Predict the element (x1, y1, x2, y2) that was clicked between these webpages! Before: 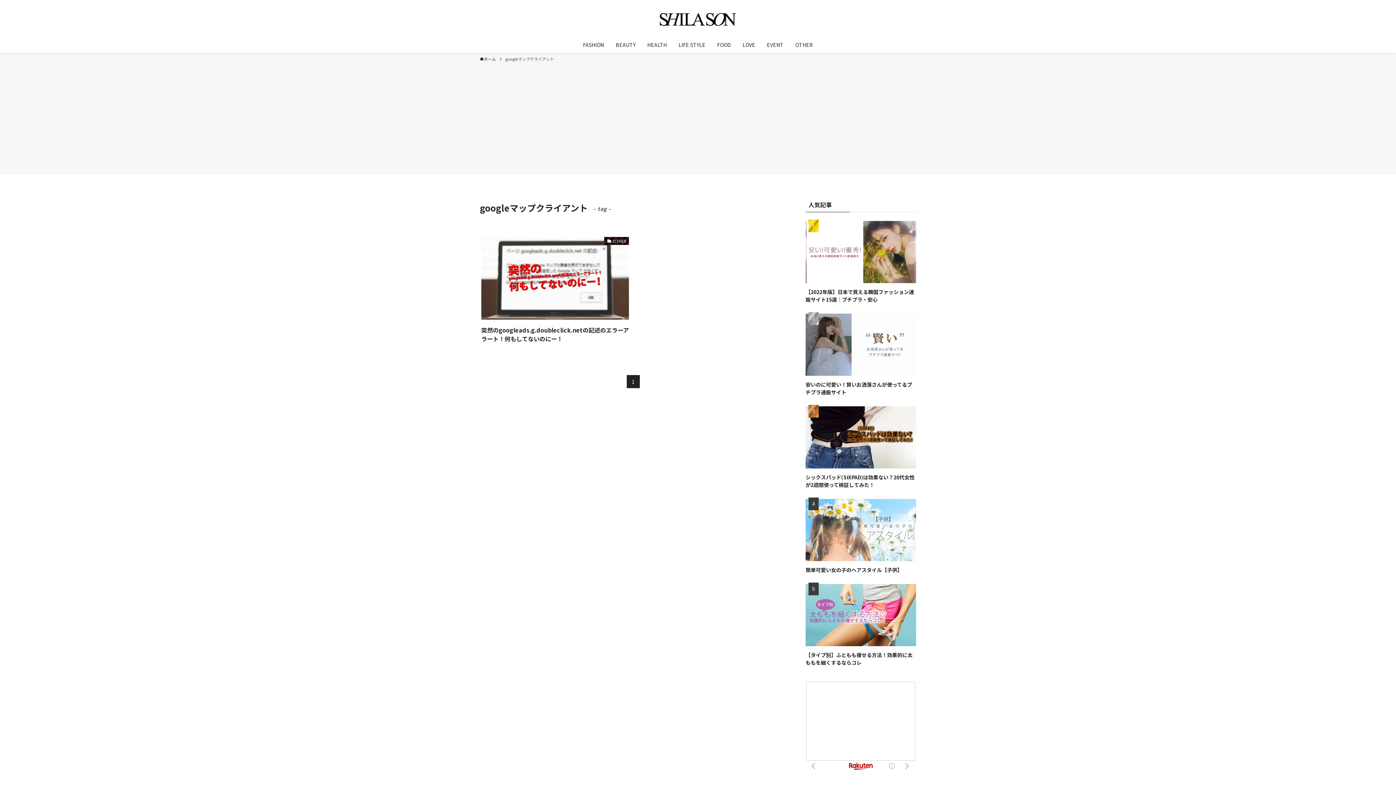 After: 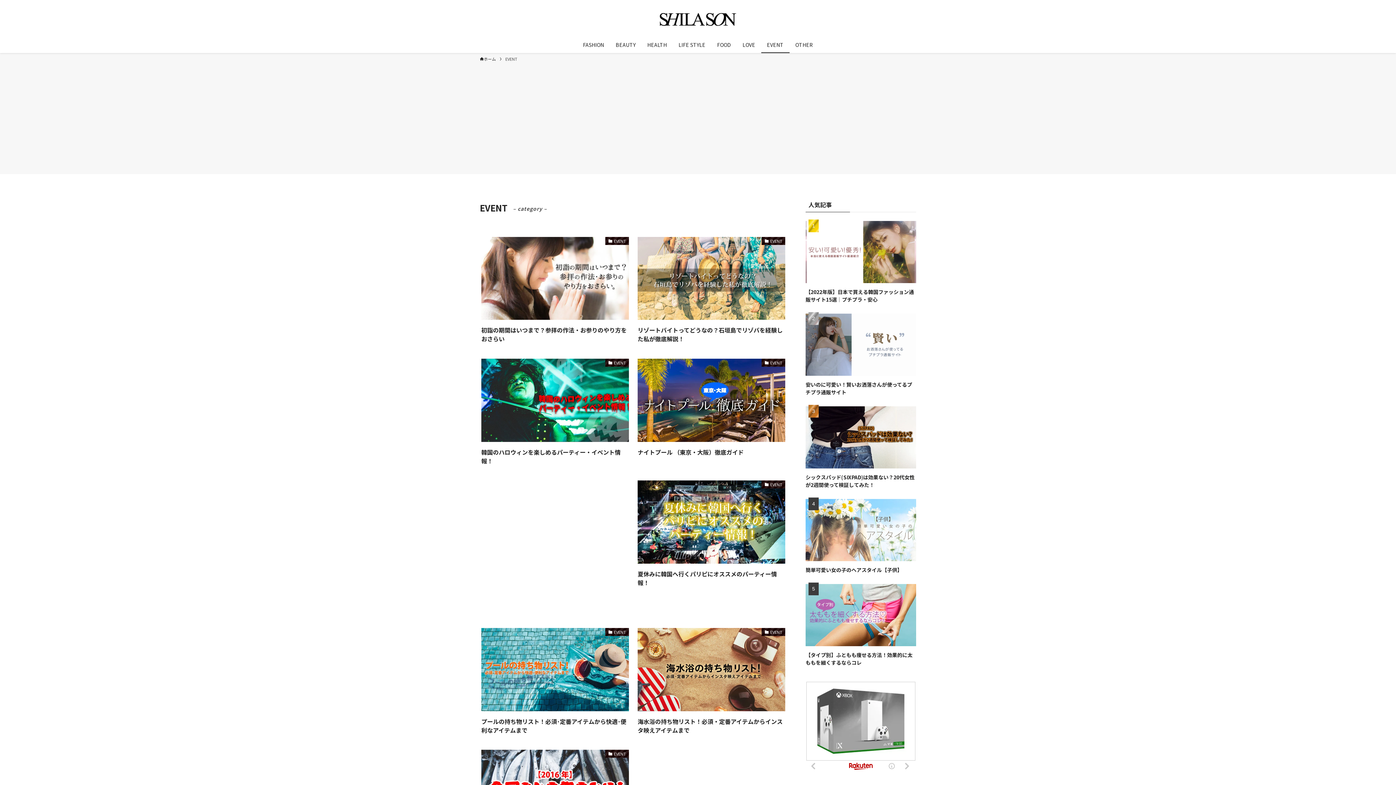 Action: label: EVENT bbox: (761, 36, 789, 53)